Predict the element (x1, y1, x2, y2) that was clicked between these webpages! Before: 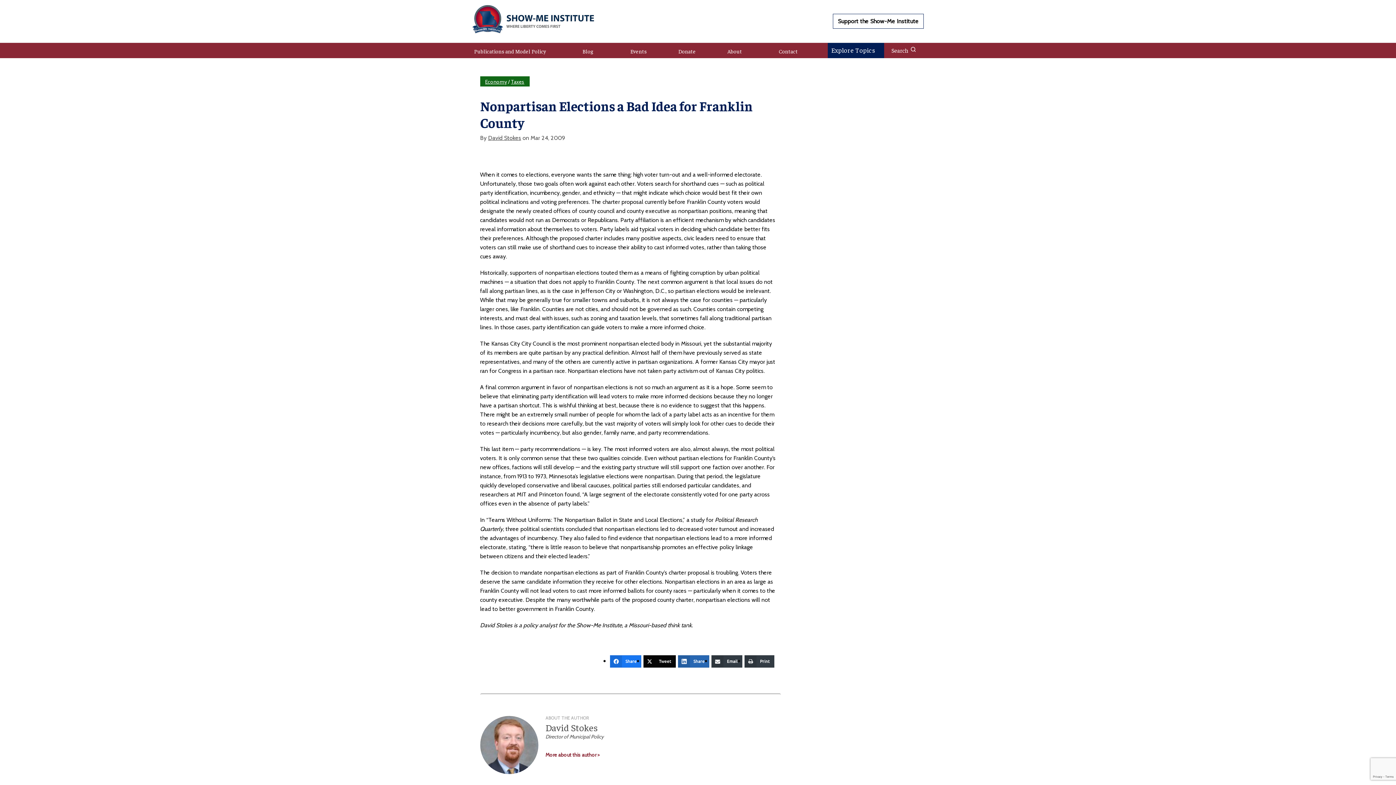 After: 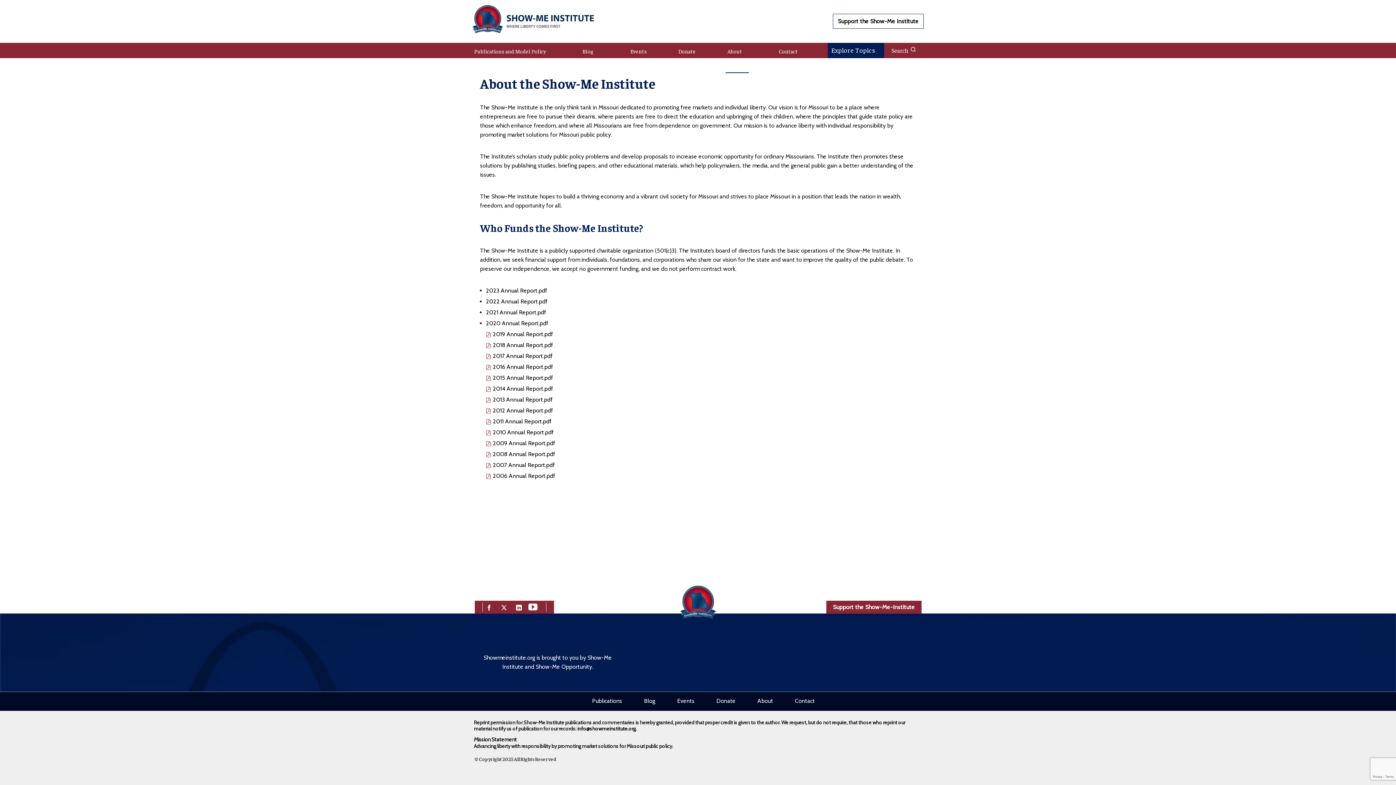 Action: label: About bbox: (725, 42, 749, 72)